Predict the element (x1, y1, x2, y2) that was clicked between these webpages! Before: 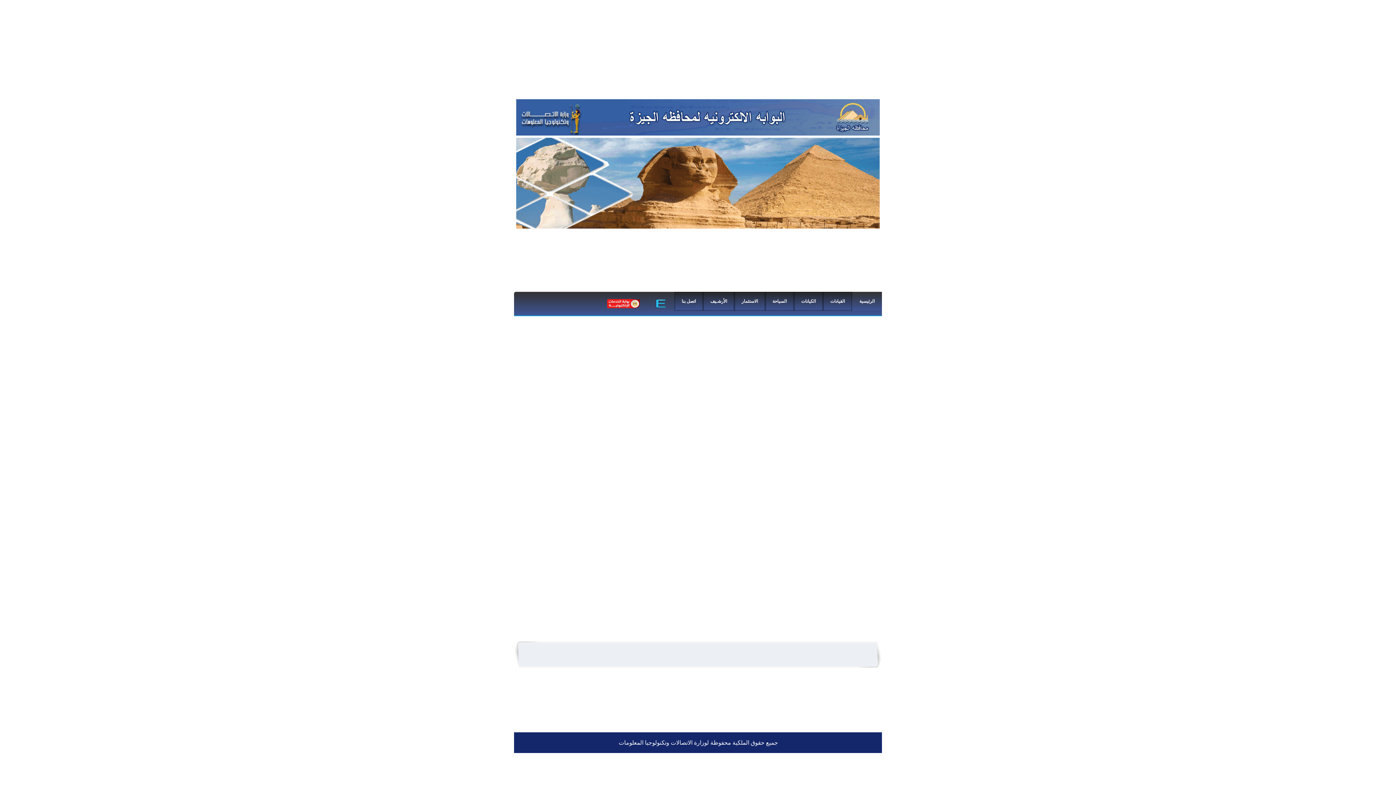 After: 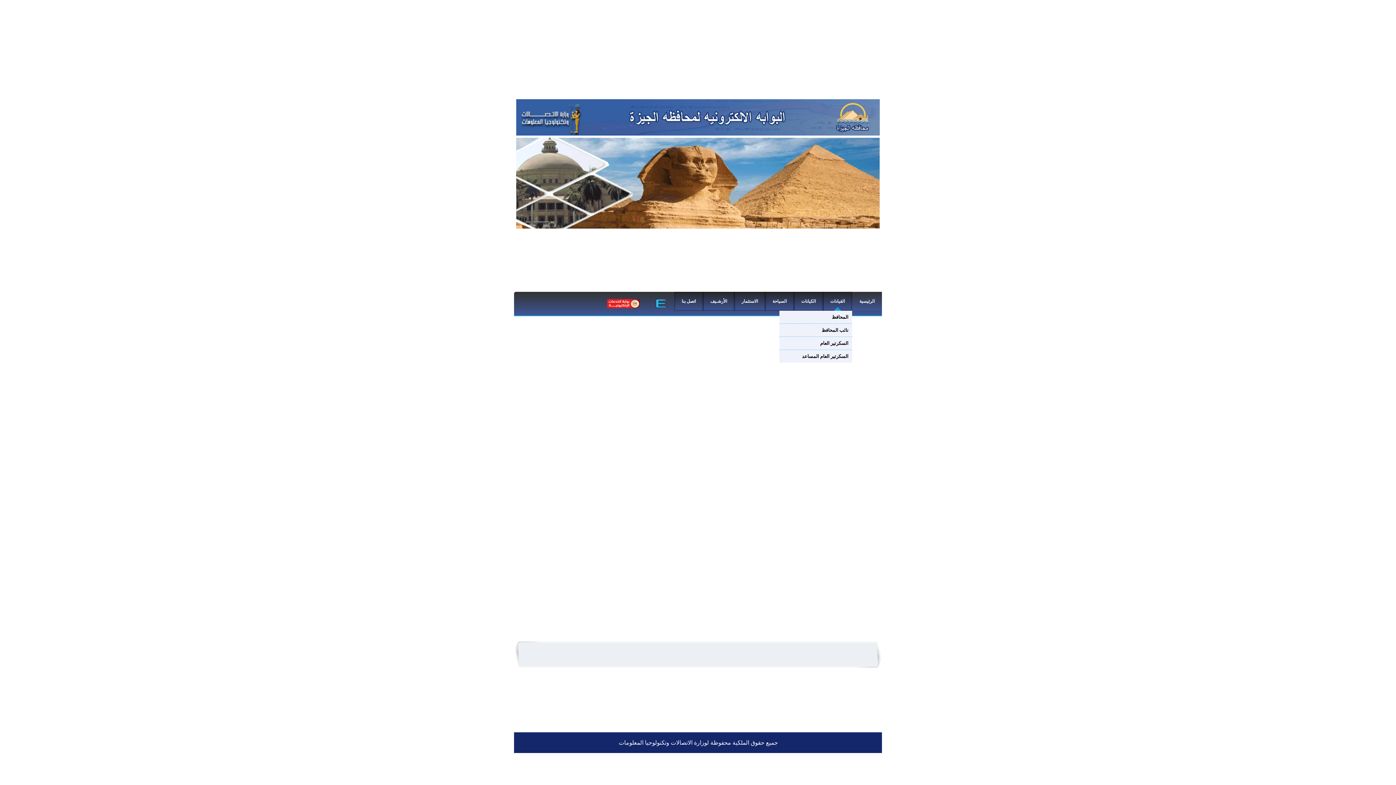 Action: bbox: (823, 292, 852, 310) label: القيادات